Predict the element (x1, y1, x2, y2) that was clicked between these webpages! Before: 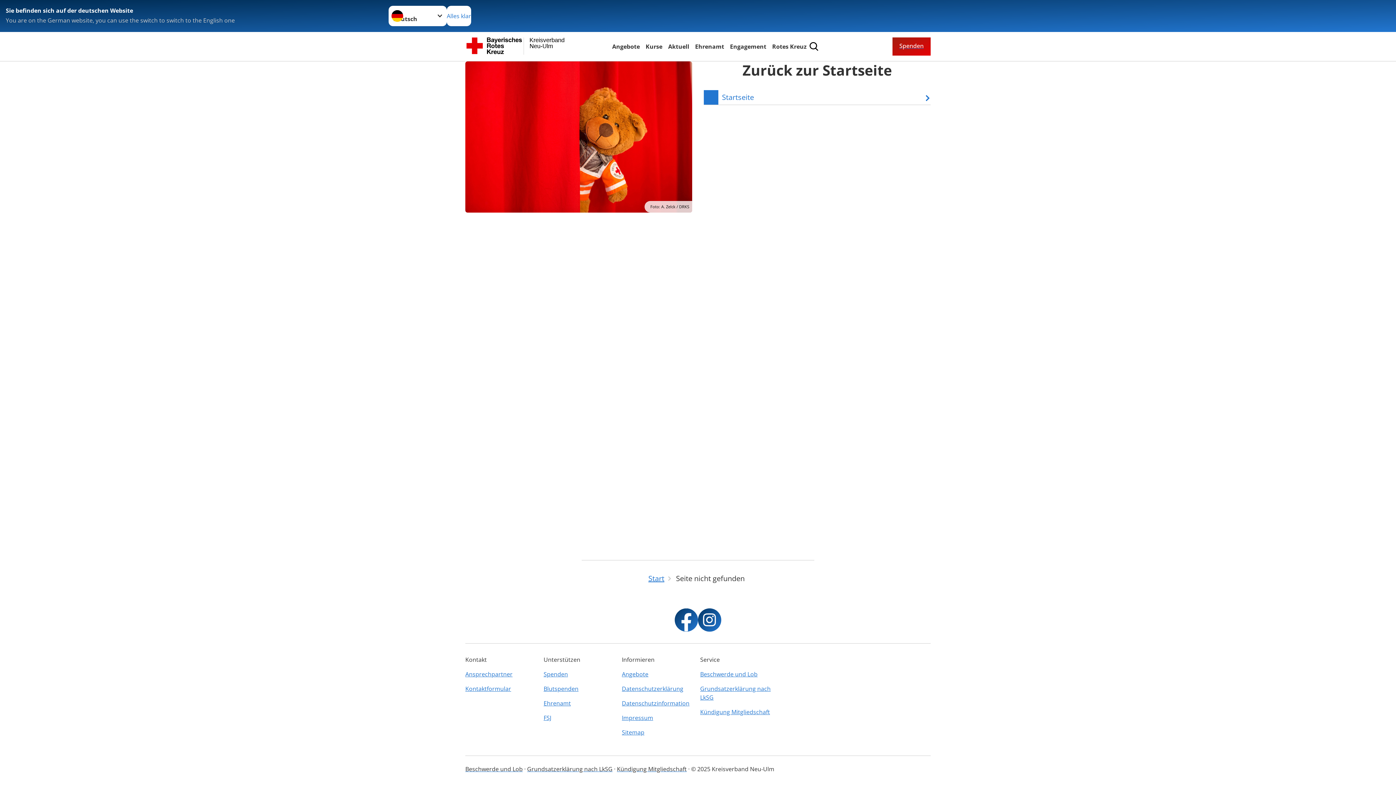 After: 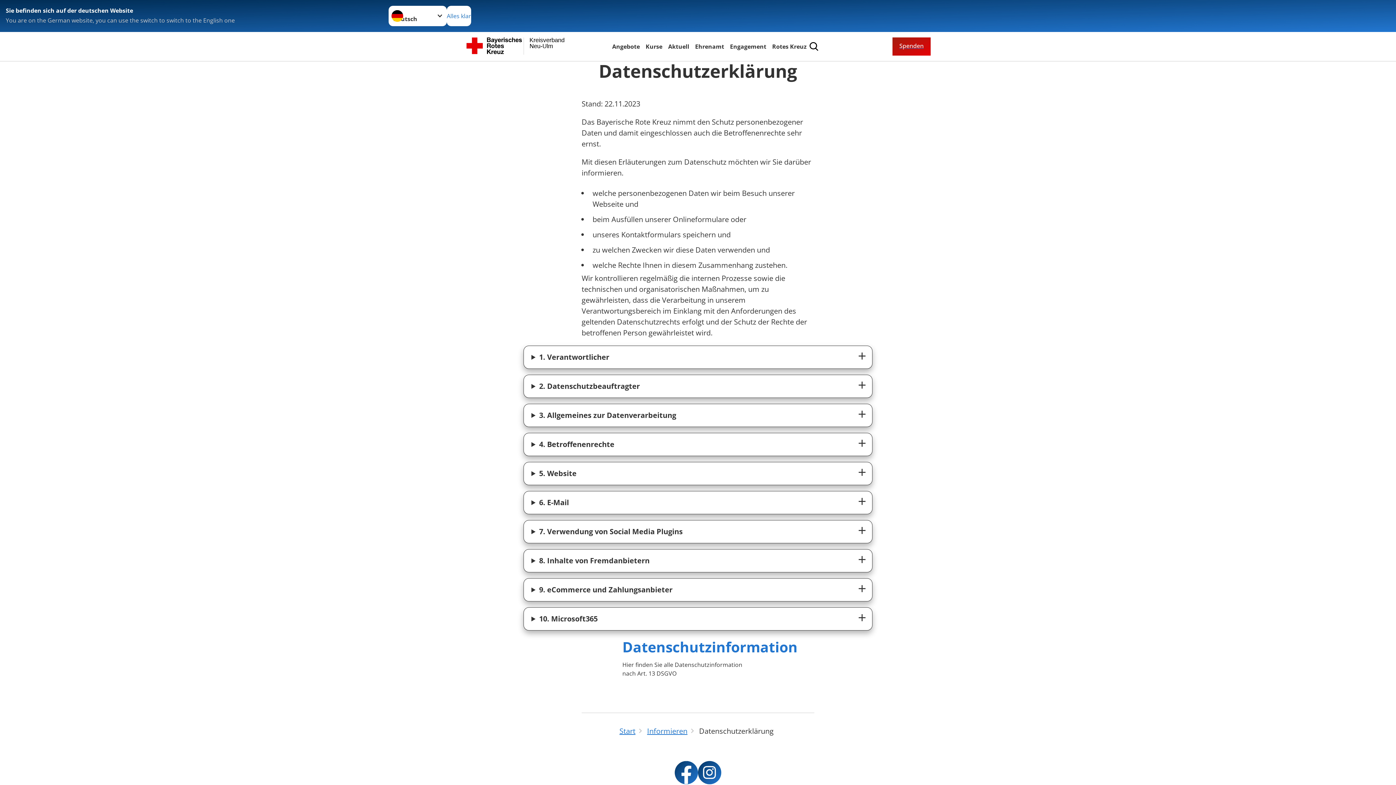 Action: bbox: (622, 681, 695, 696) label: Datenschutzerklärung